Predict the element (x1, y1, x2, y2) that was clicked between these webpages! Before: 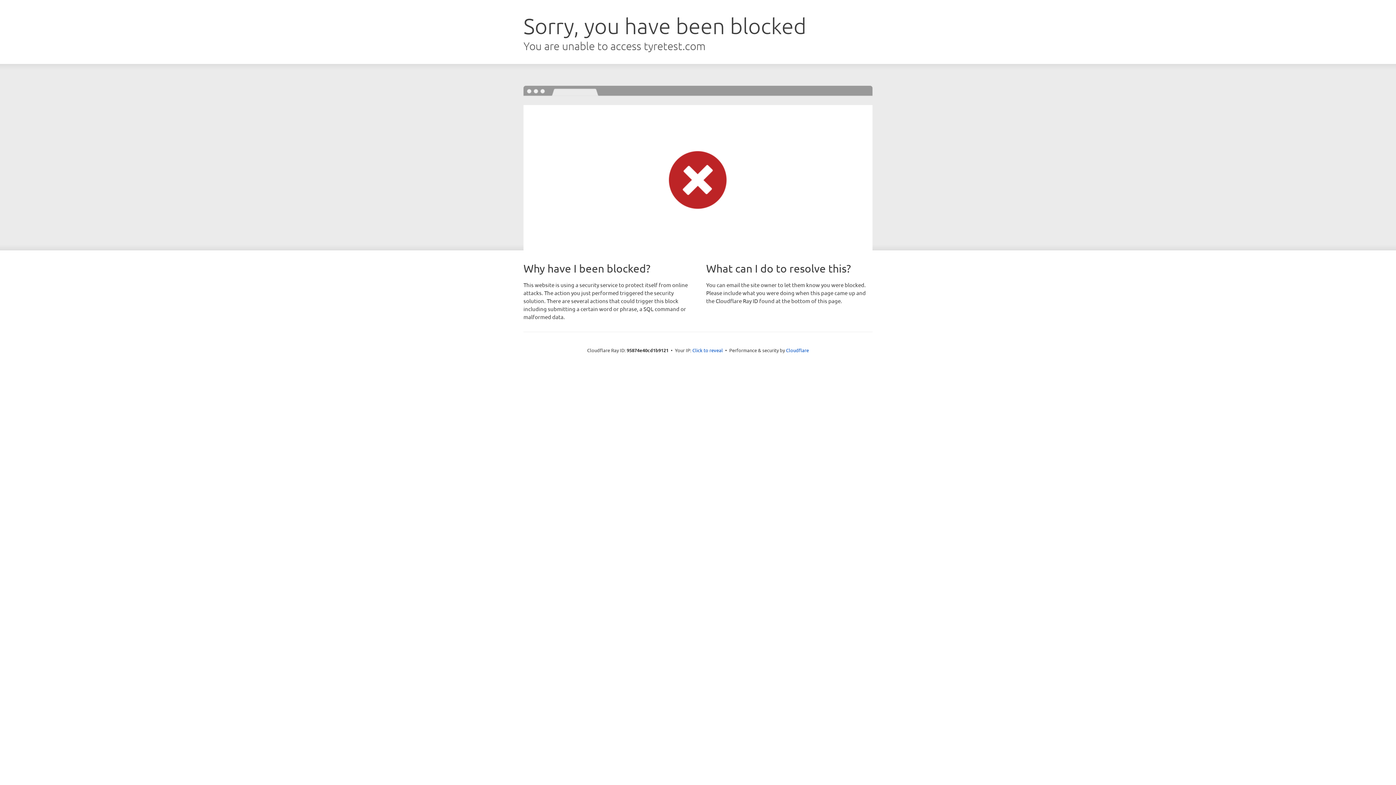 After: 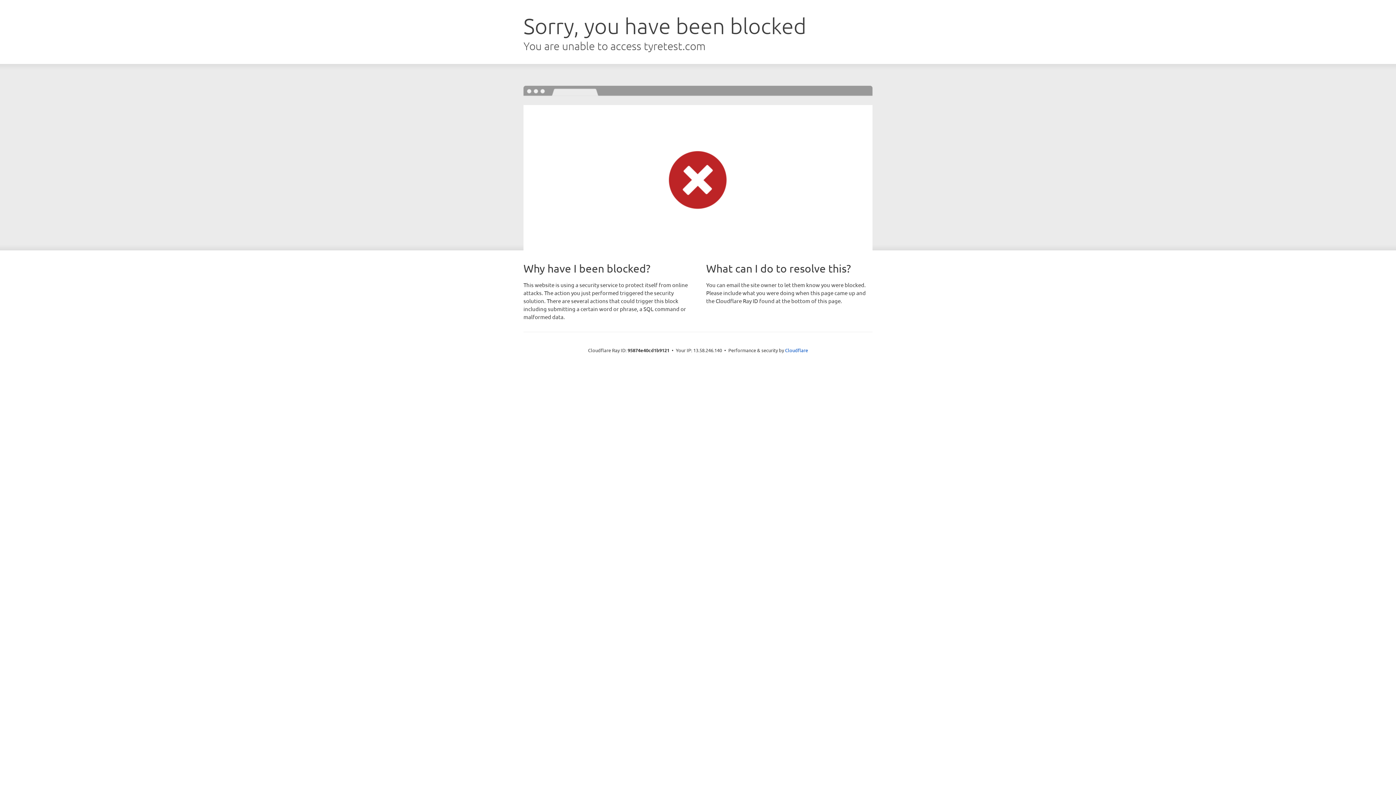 Action: label: Click to reveal bbox: (692, 346, 723, 353)